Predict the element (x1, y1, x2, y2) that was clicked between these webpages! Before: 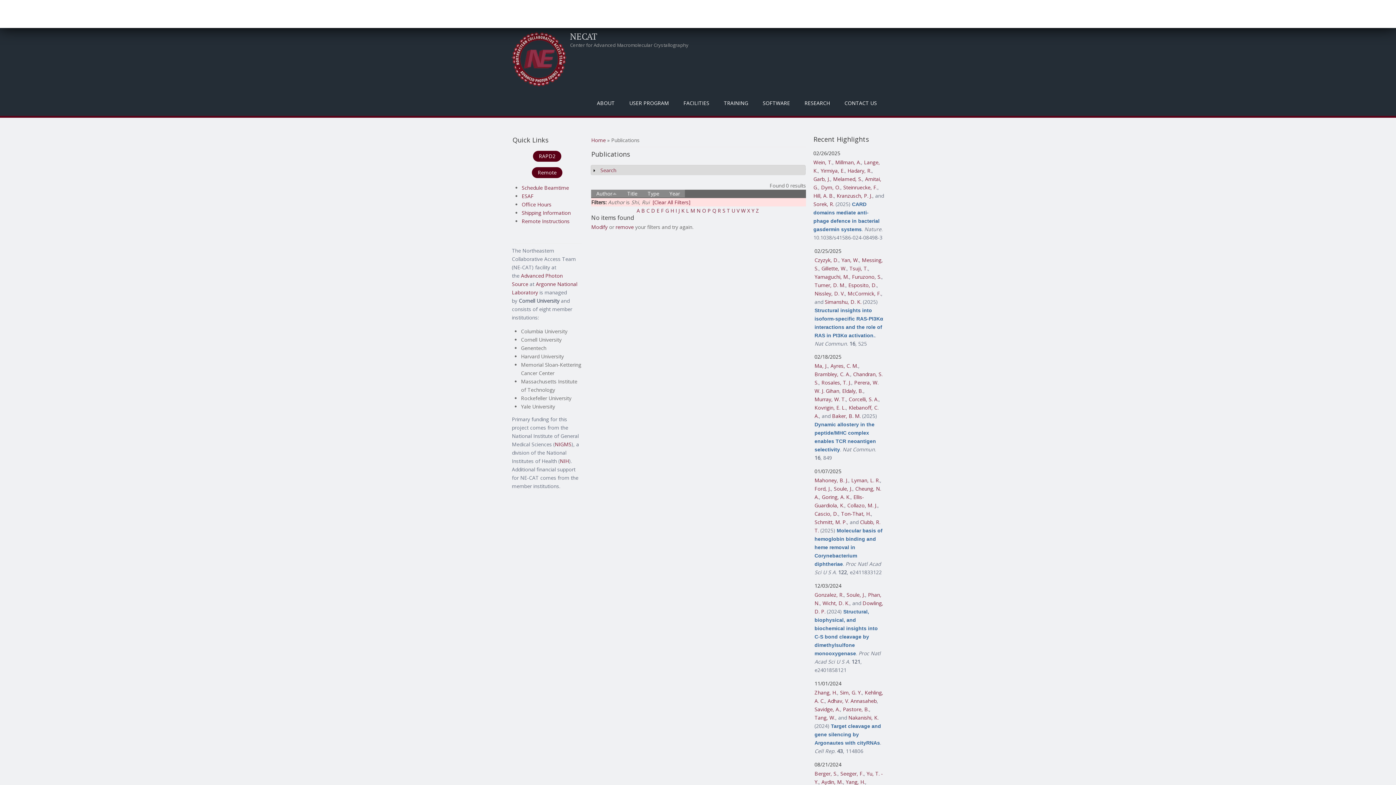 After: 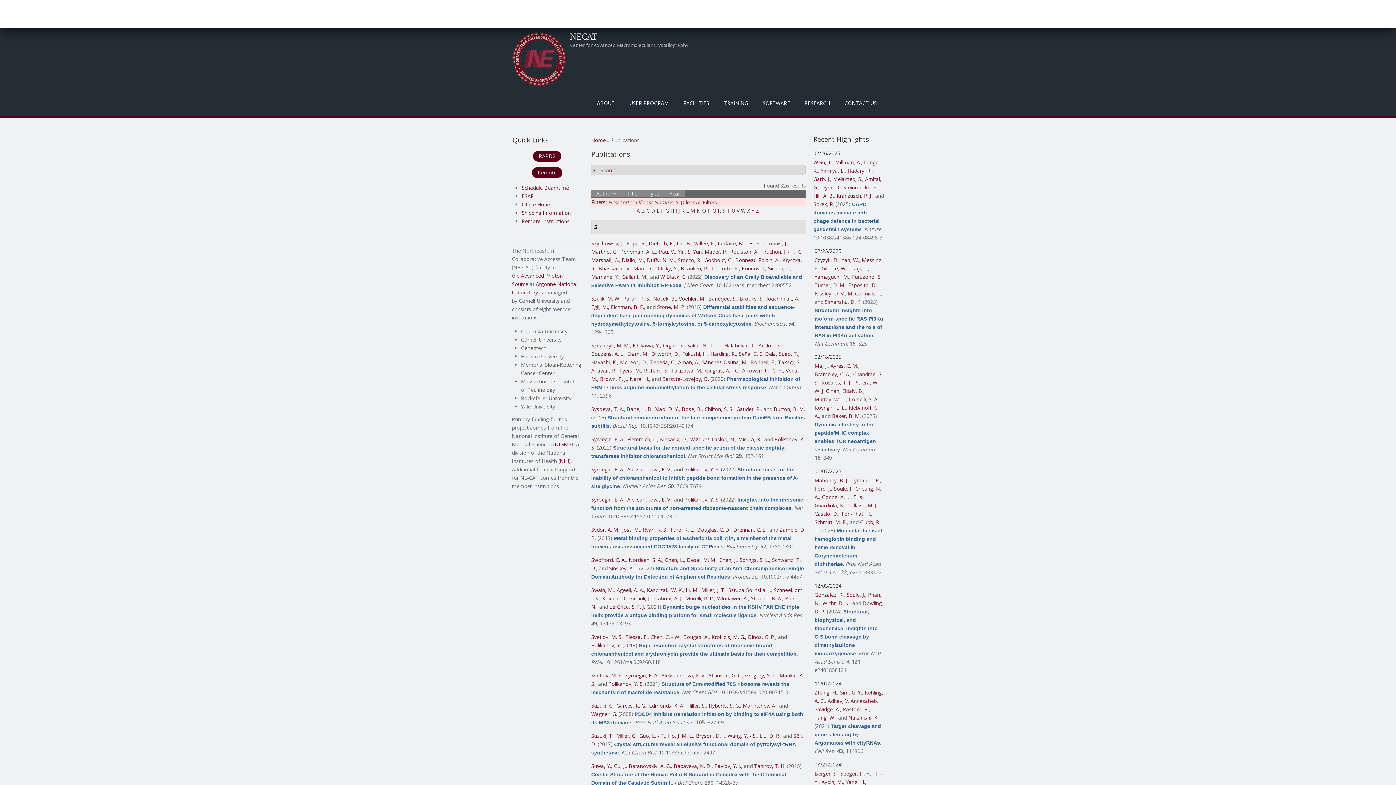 Action: label: S bbox: (722, 207, 725, 214)